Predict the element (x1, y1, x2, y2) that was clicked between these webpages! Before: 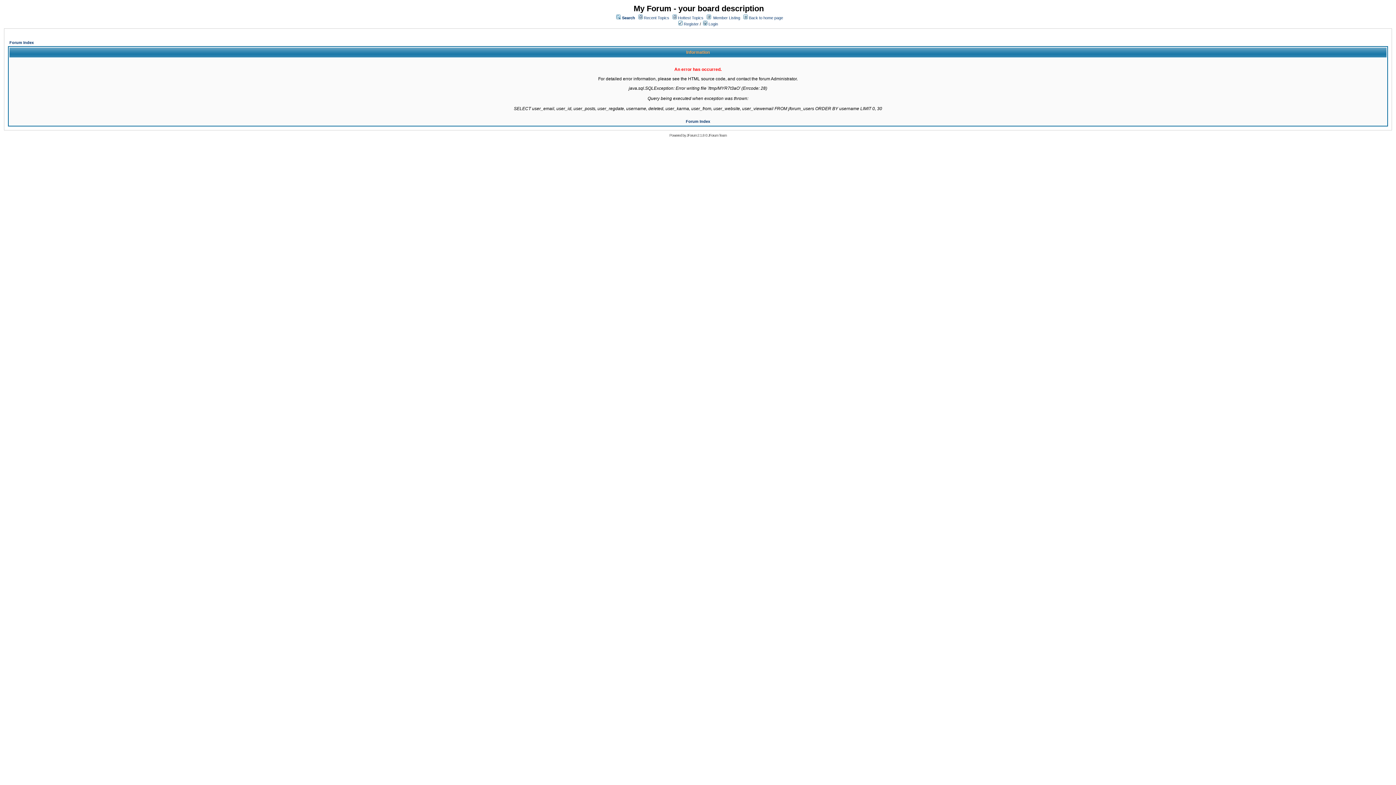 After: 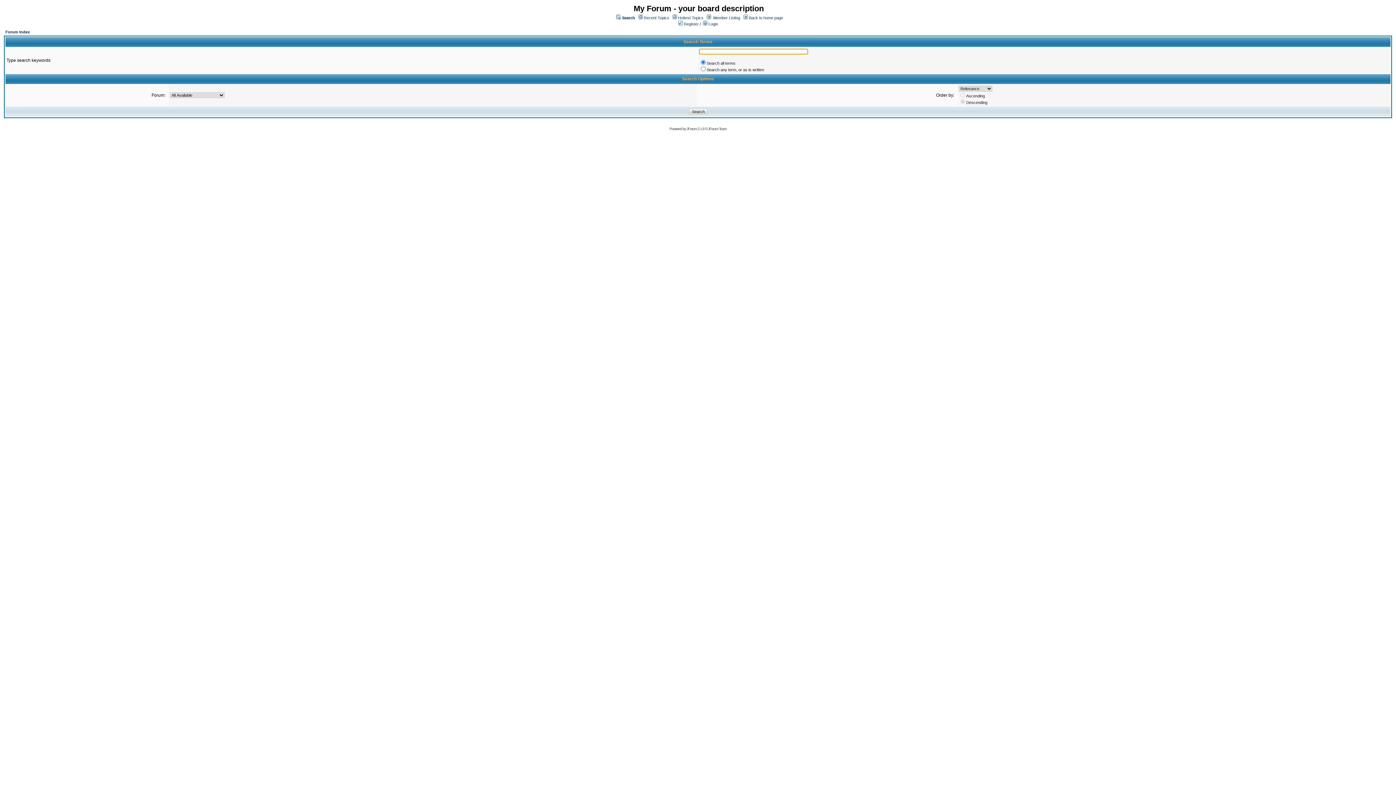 Action: label: Search bbox: (622, 15, 635, 20)